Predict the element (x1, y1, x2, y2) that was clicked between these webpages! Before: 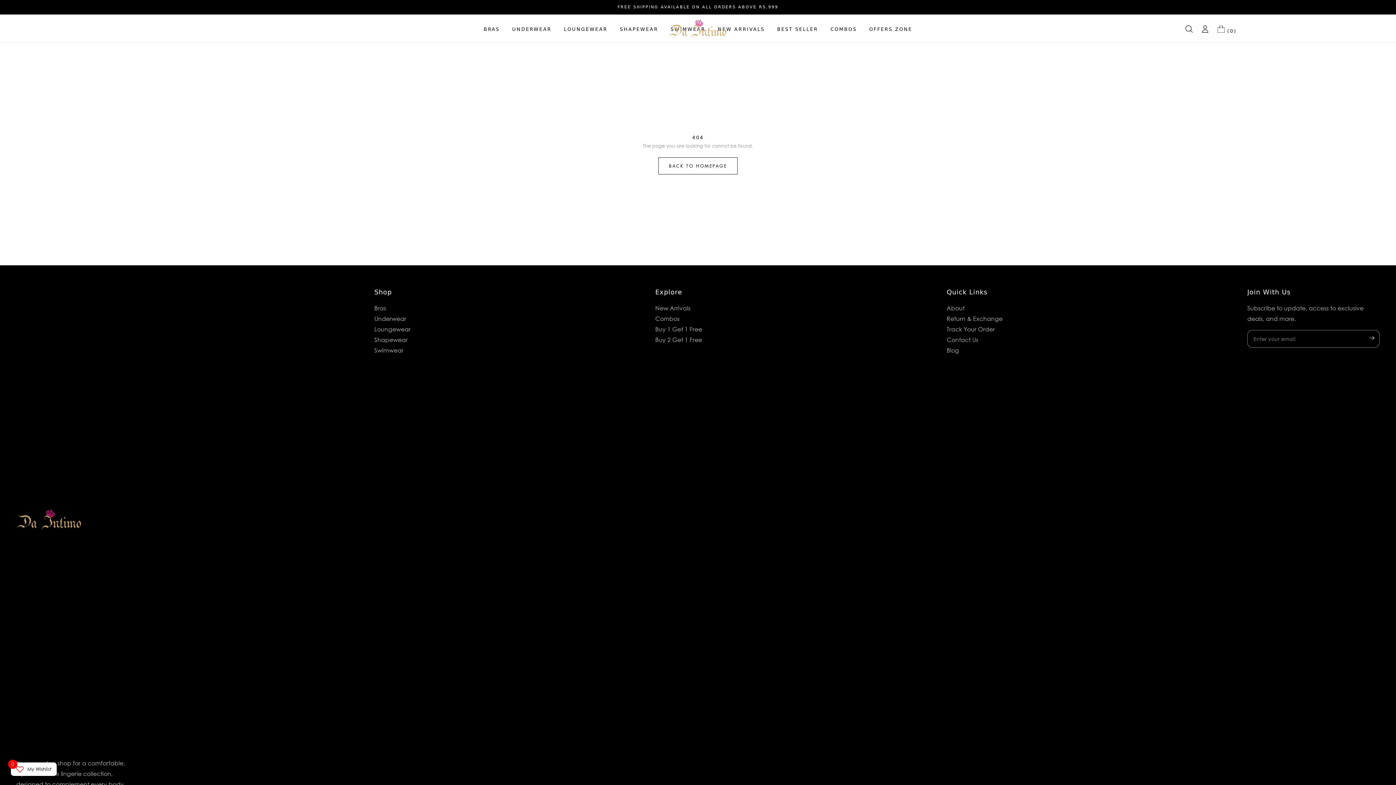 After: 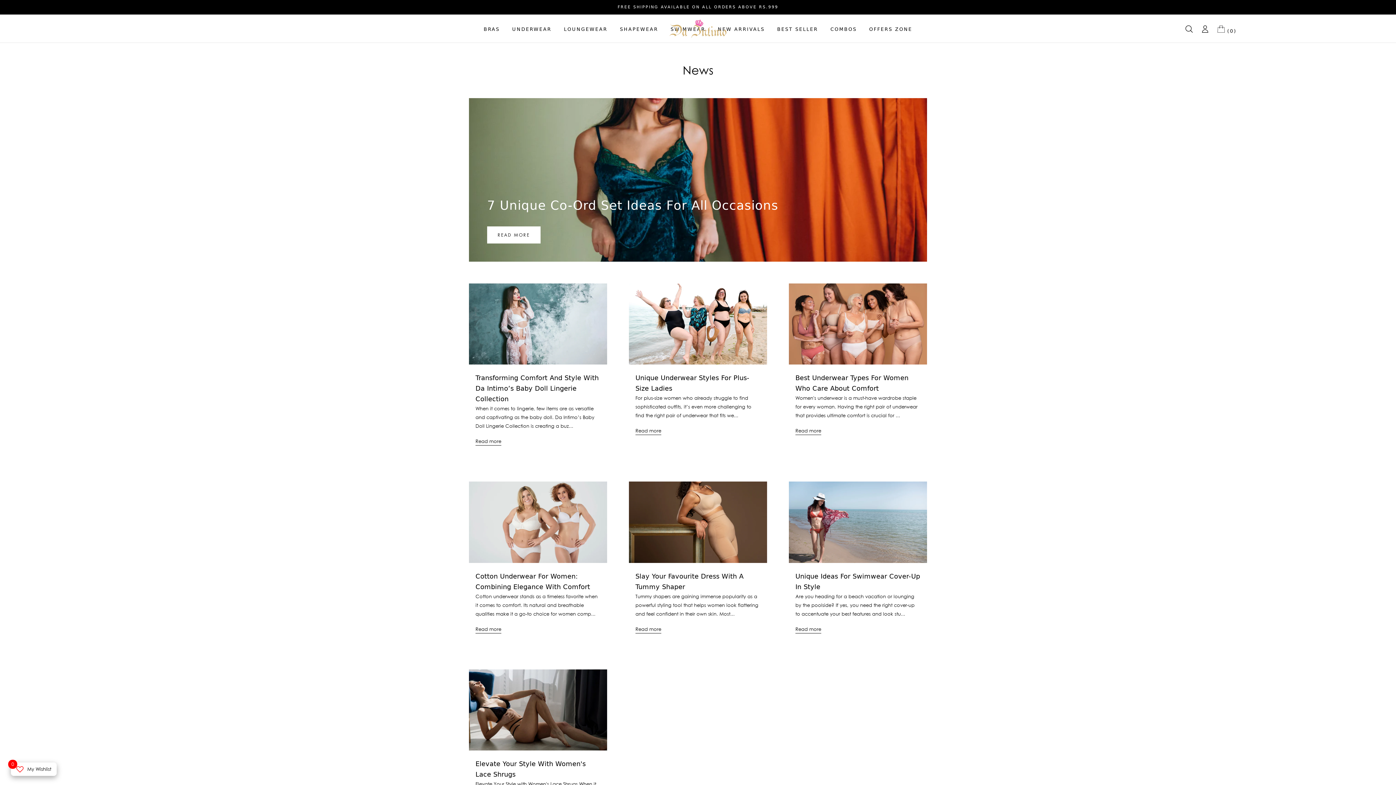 Action: label: Blog bbox: (946, 346, 959, 354)